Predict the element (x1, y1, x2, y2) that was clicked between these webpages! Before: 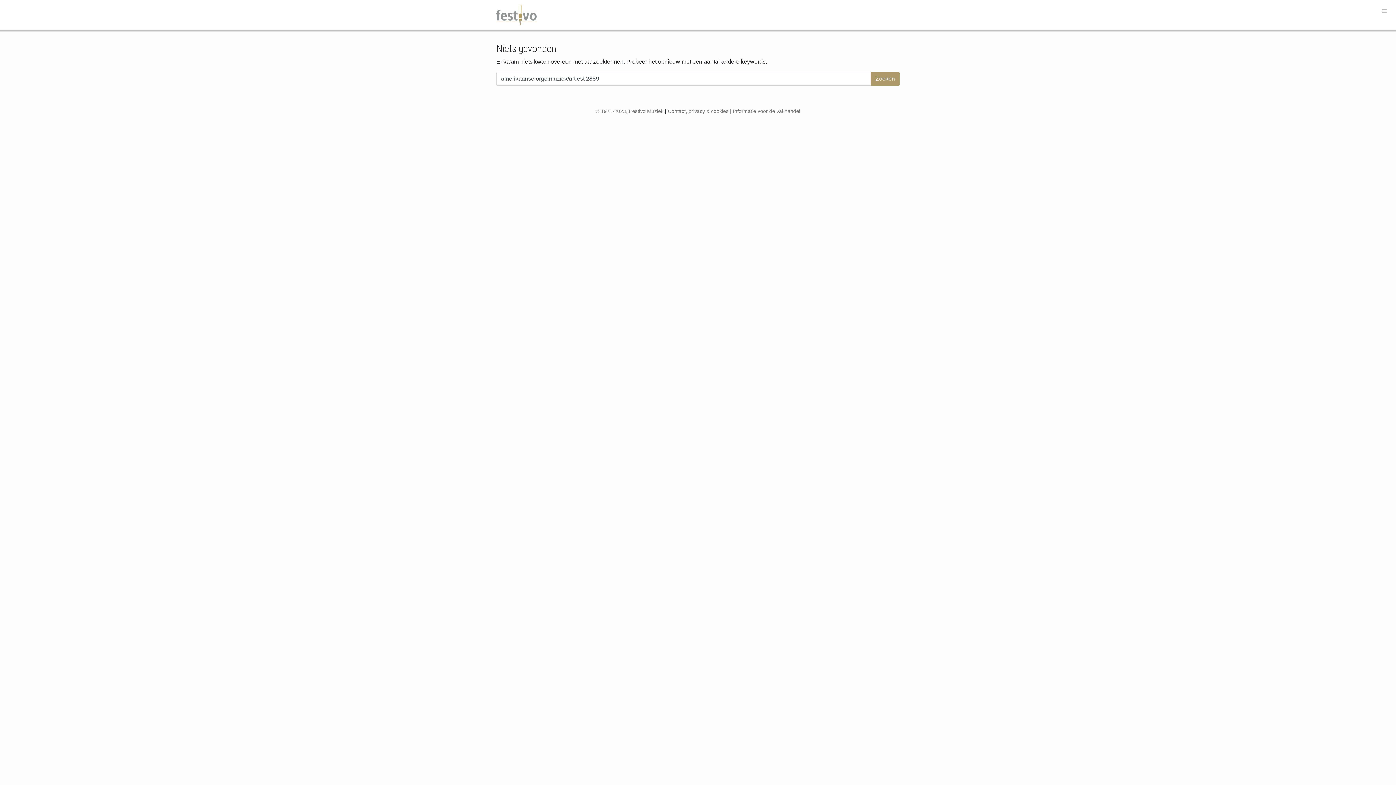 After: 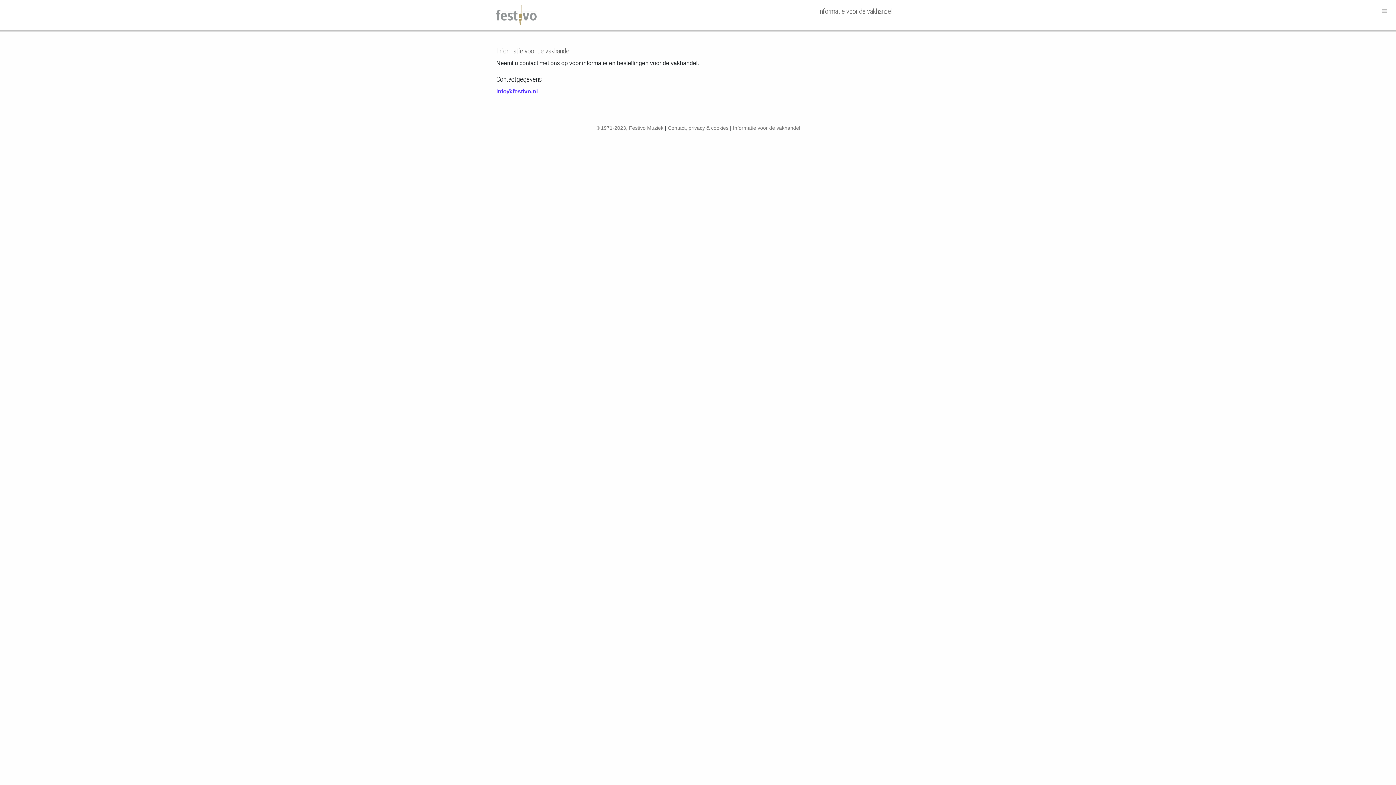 Action: label: Informatie voor de vakhandel bbox: (733, 108, 800, 114)